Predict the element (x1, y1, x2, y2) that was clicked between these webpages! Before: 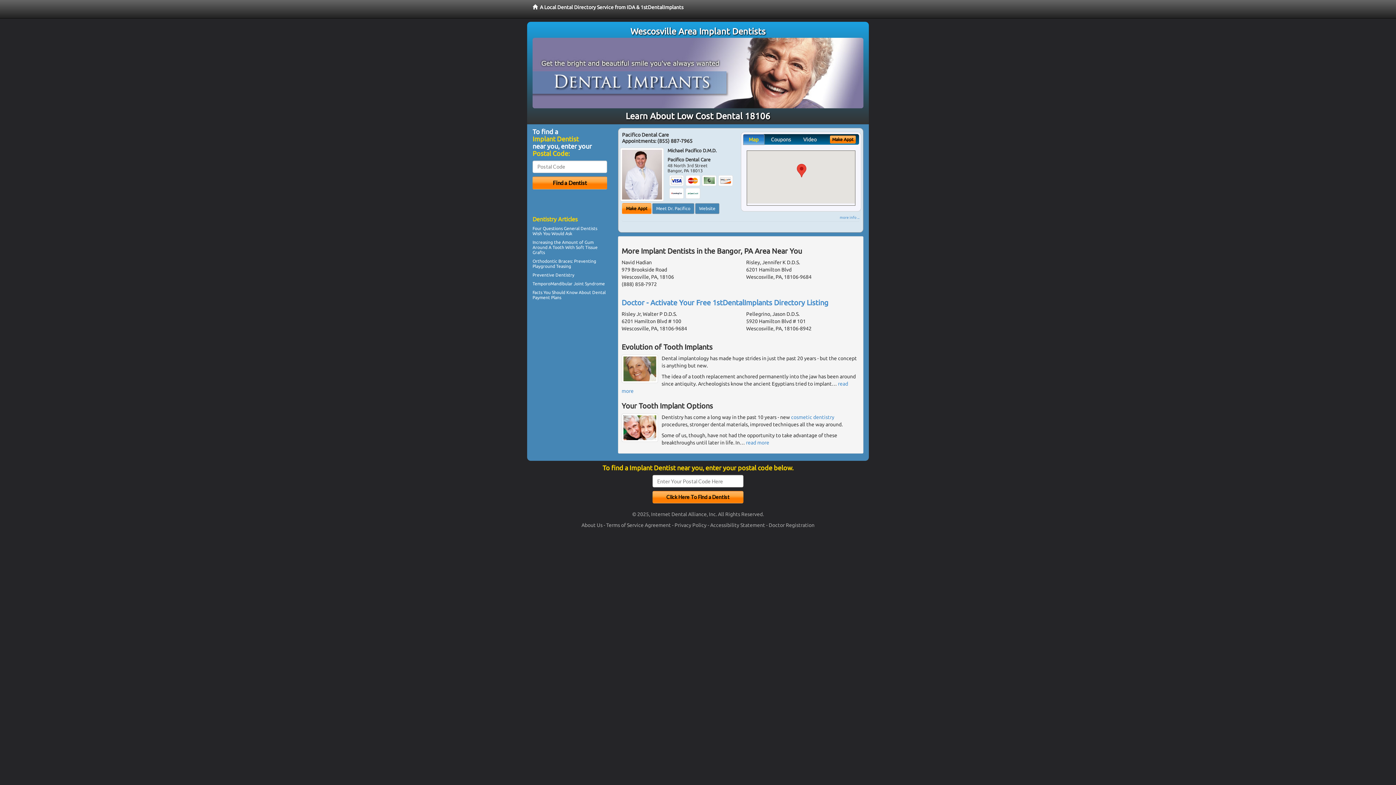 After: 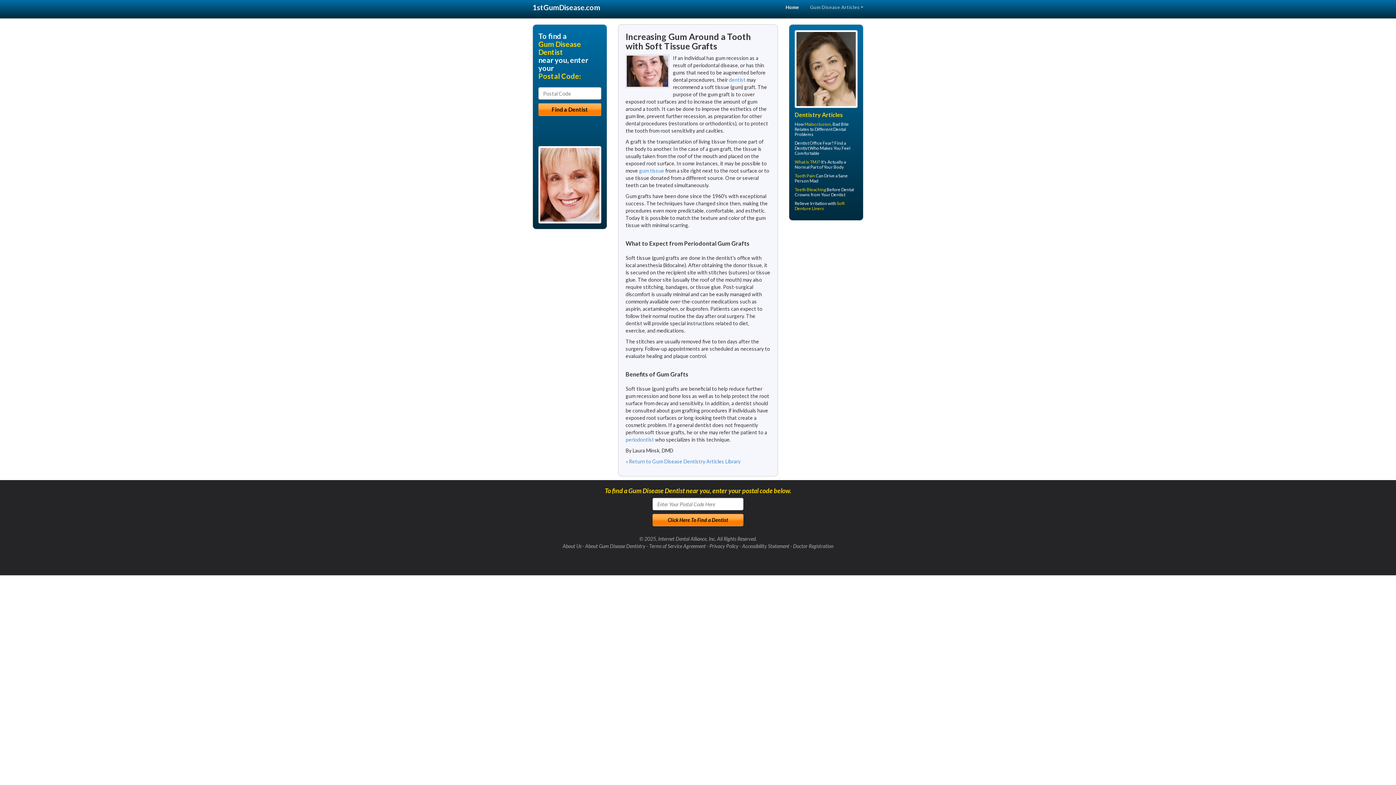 Action: bbox: (532, 239, 593, 249) label: Gum Around A Tooth